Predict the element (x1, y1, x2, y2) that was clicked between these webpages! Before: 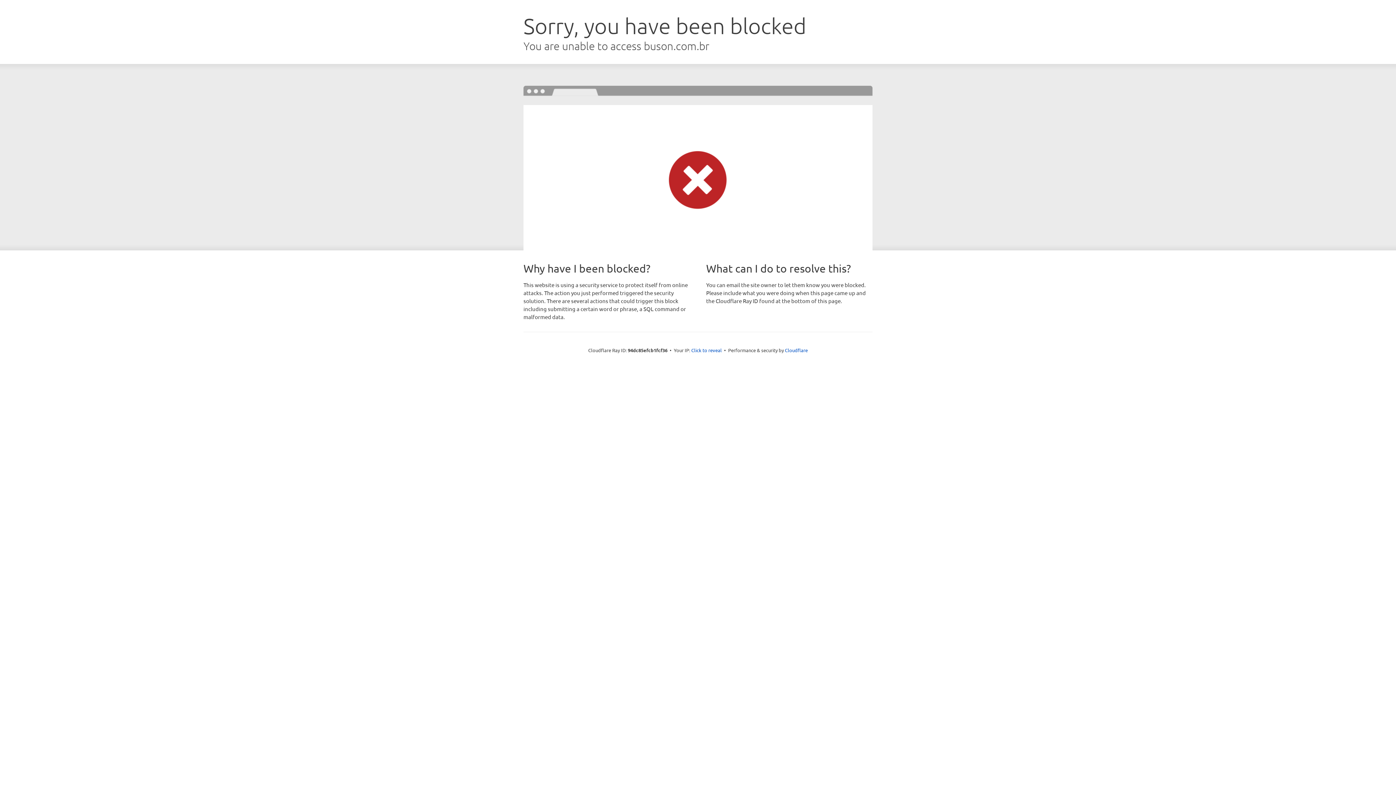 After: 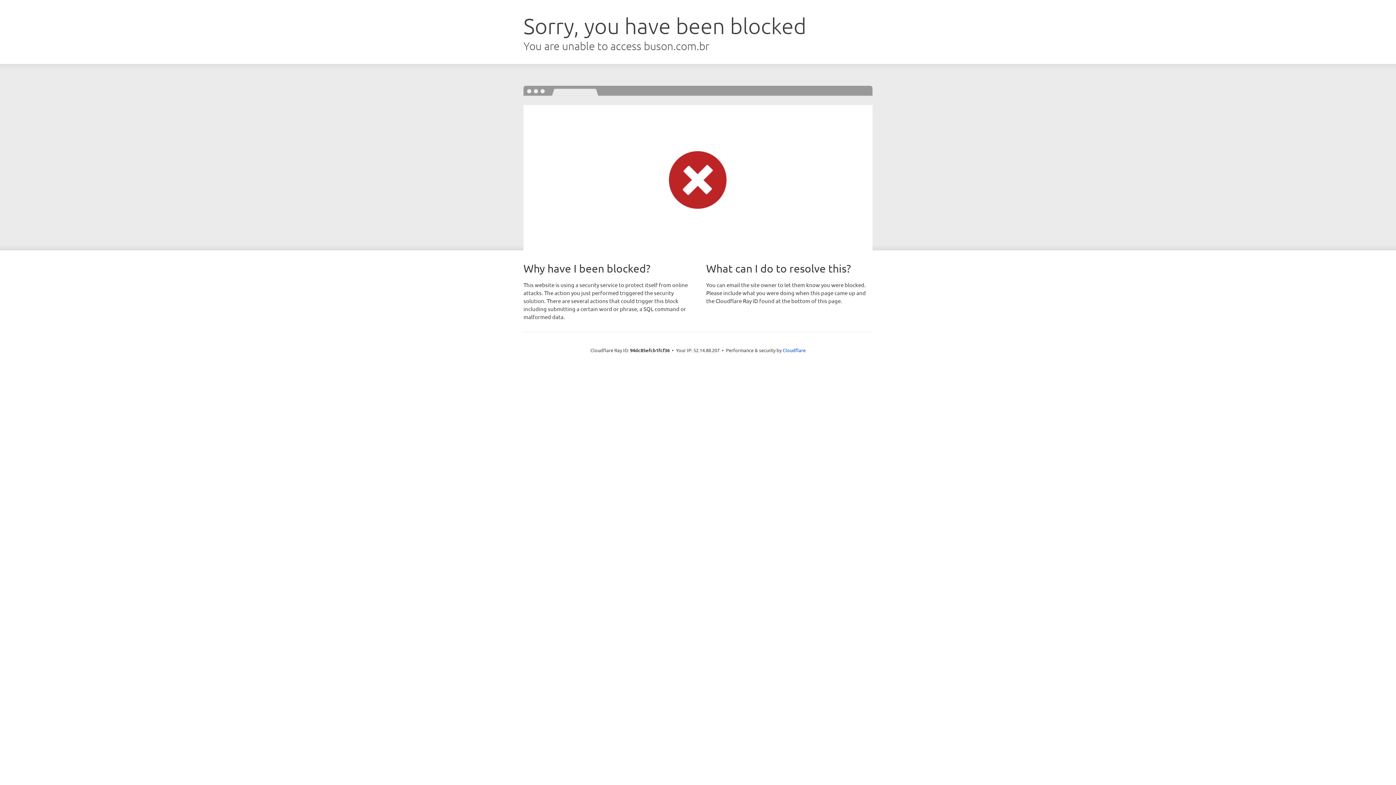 Action: label: Click to reveal bbox: (691, 346, 722, 353)